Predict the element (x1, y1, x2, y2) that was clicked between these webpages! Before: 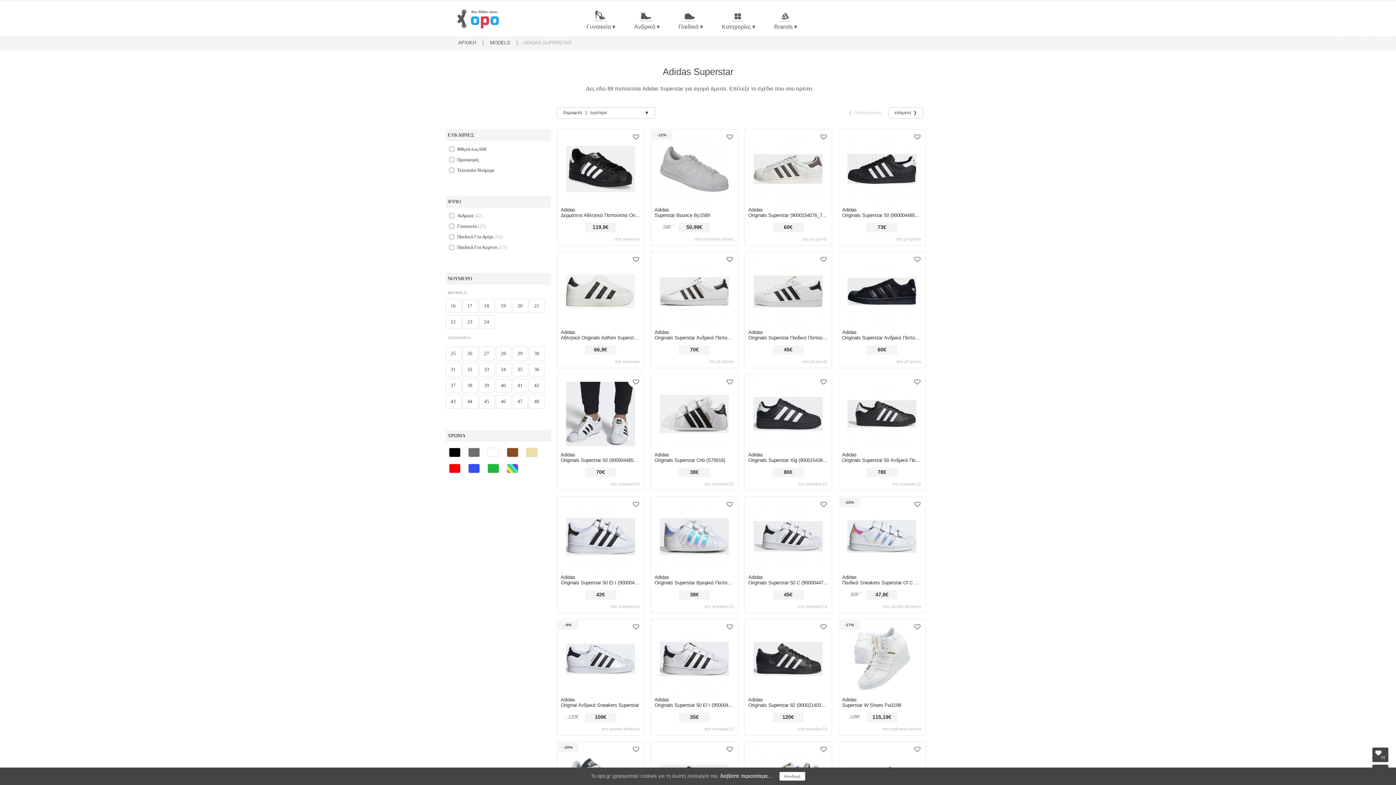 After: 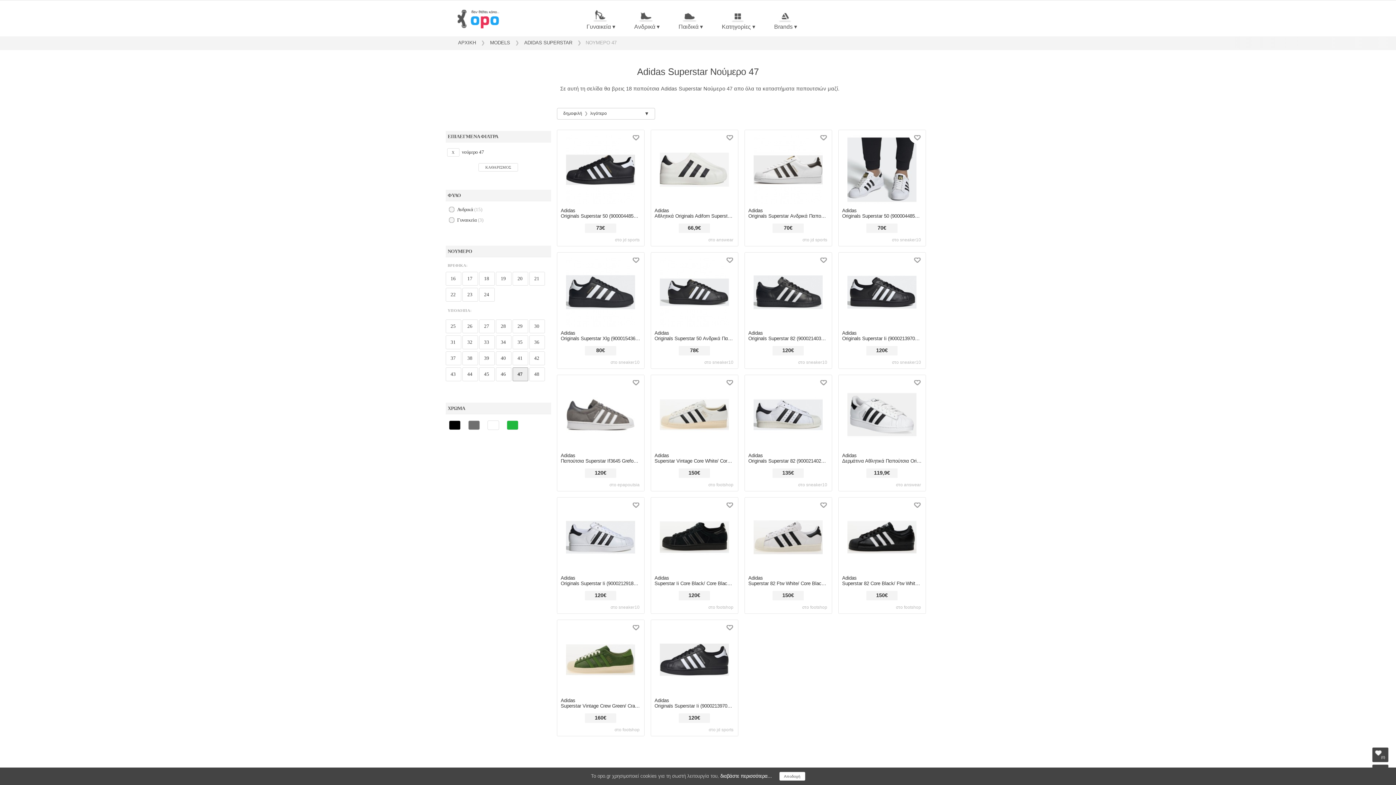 Action: label: 47 bbox: (512, 394, 528, 408)